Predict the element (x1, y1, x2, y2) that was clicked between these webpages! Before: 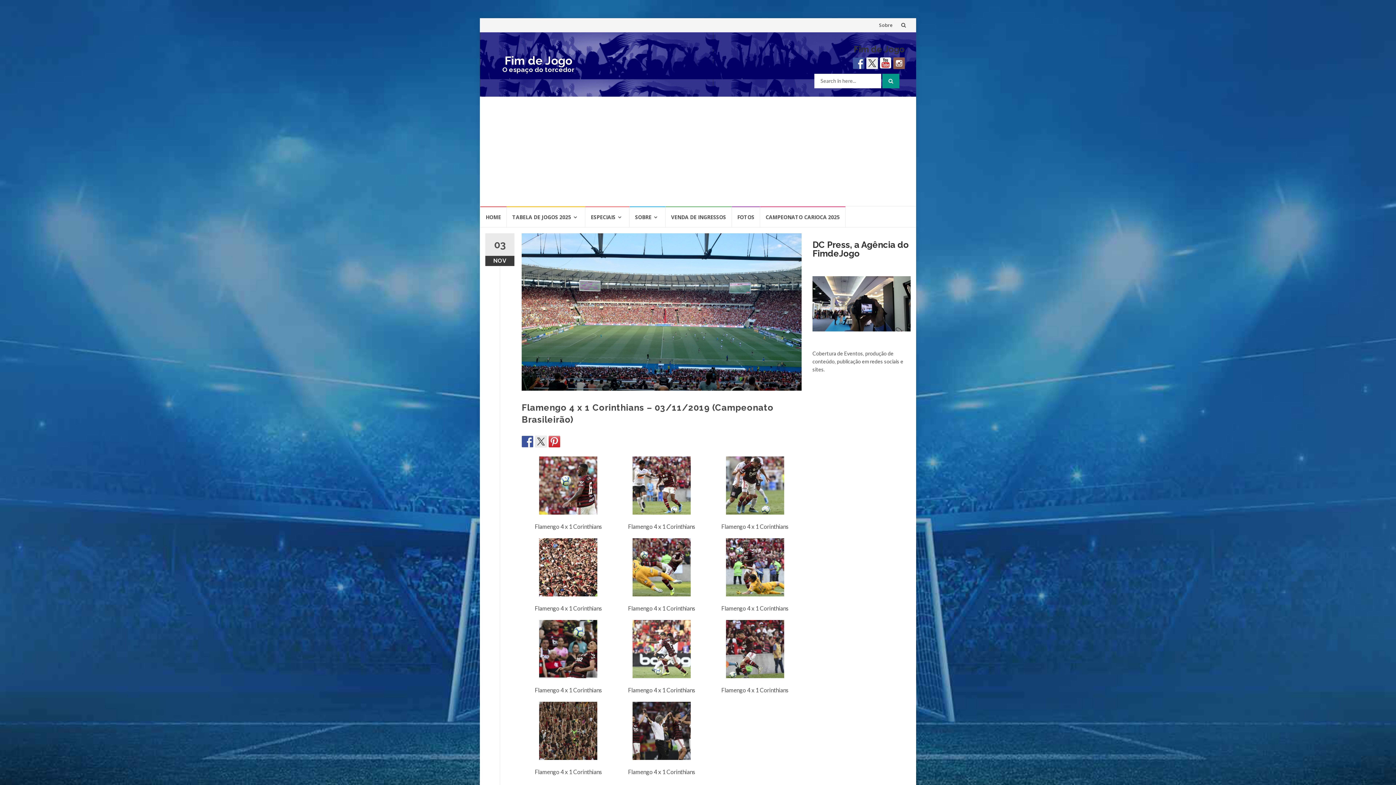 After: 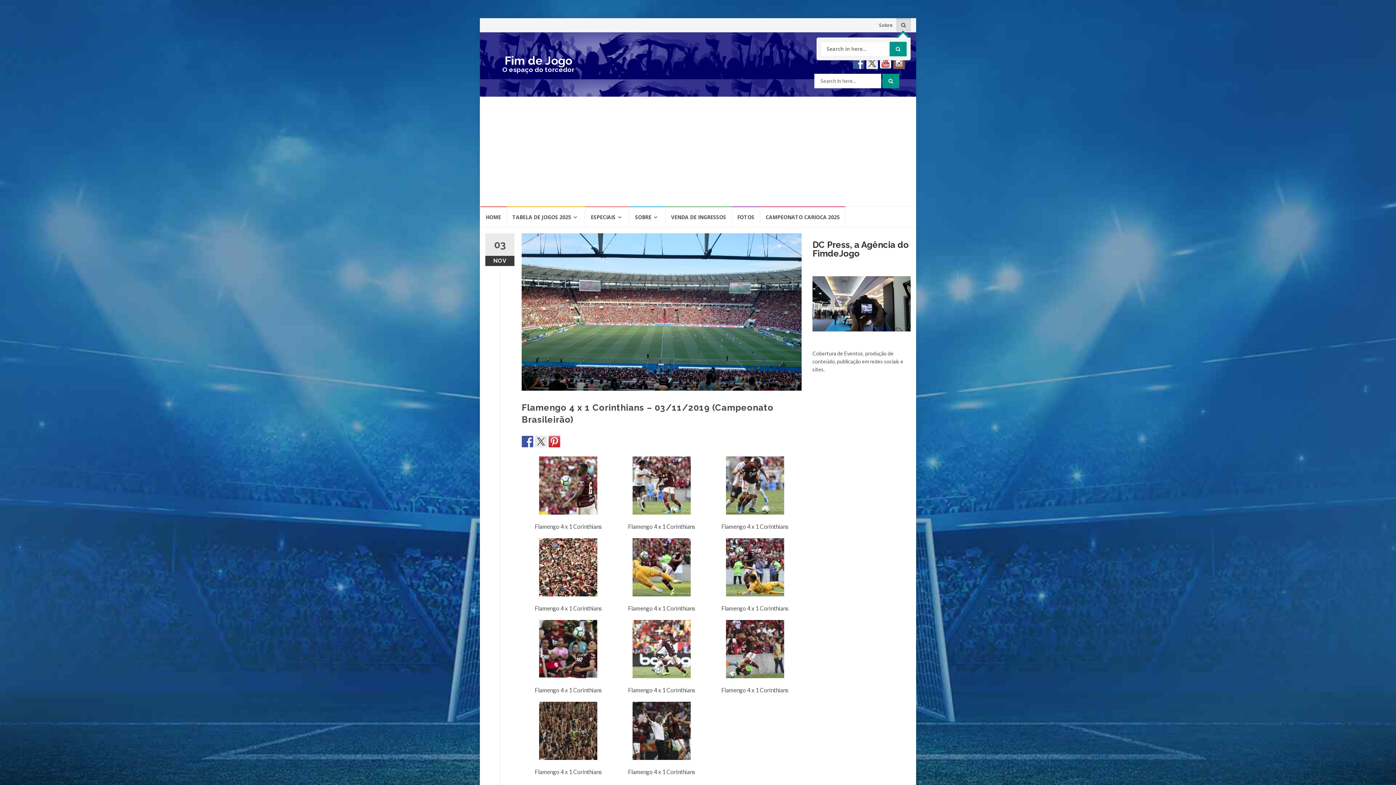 Action: bbox: (896, 18, 910, 32)